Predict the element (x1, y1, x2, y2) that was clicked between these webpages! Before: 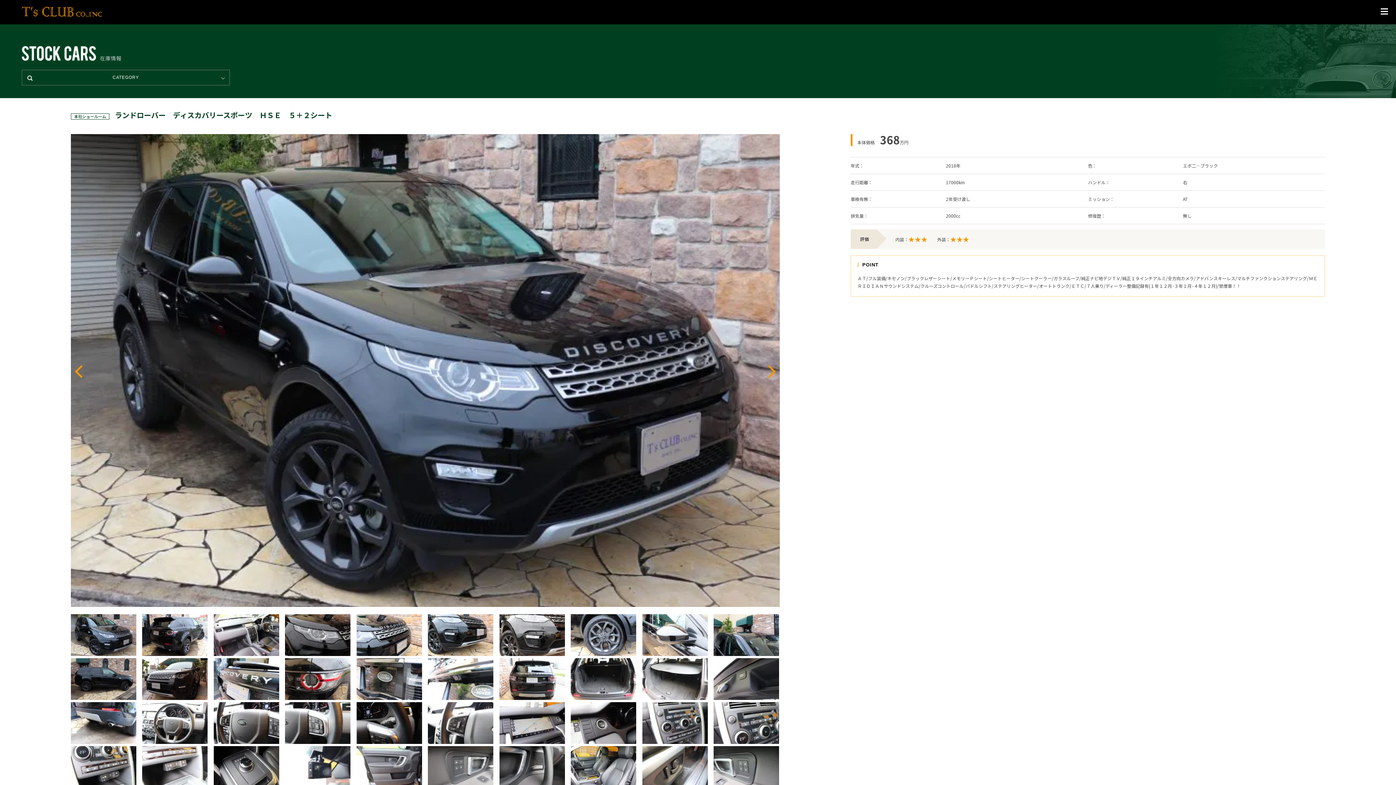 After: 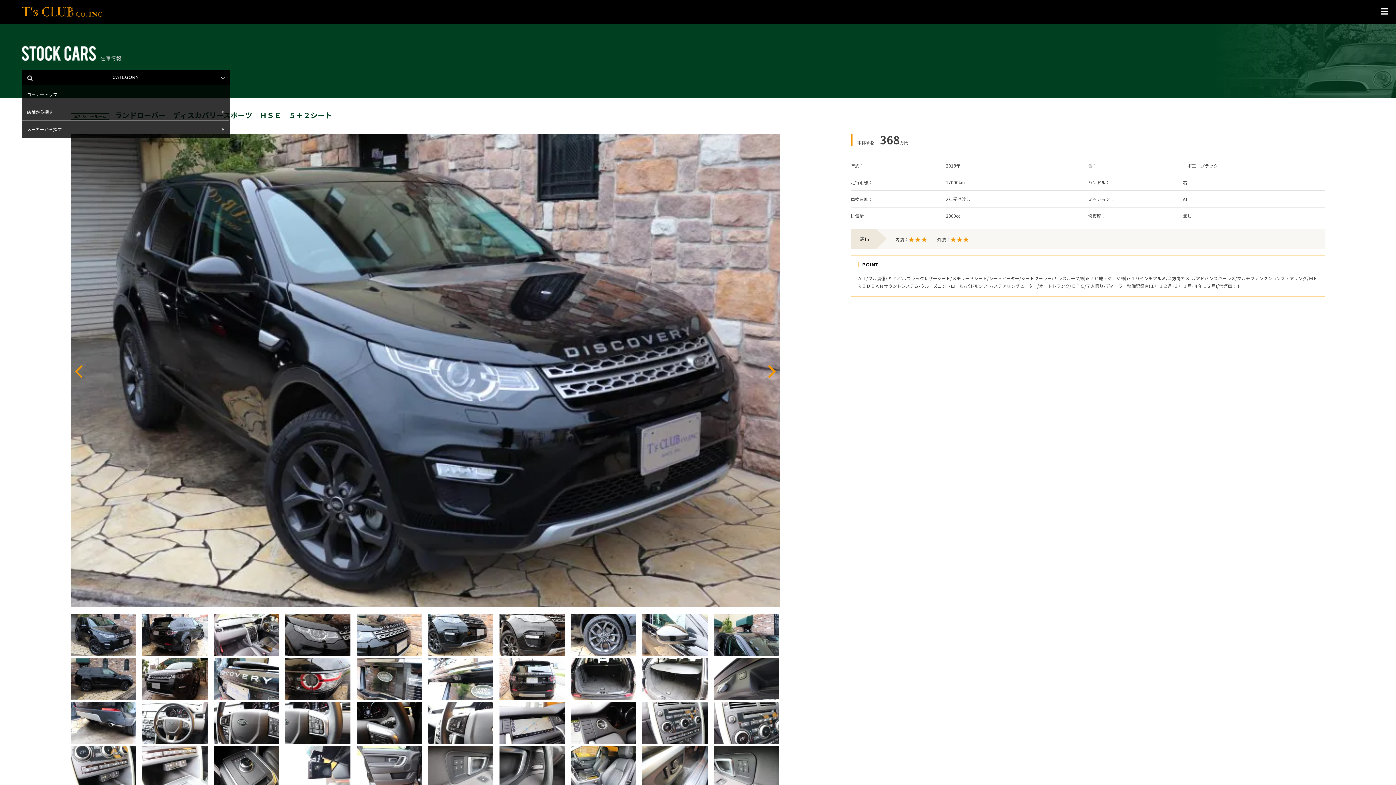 Action: label: CATEGORY bbox: (21, 69, 229, 85)